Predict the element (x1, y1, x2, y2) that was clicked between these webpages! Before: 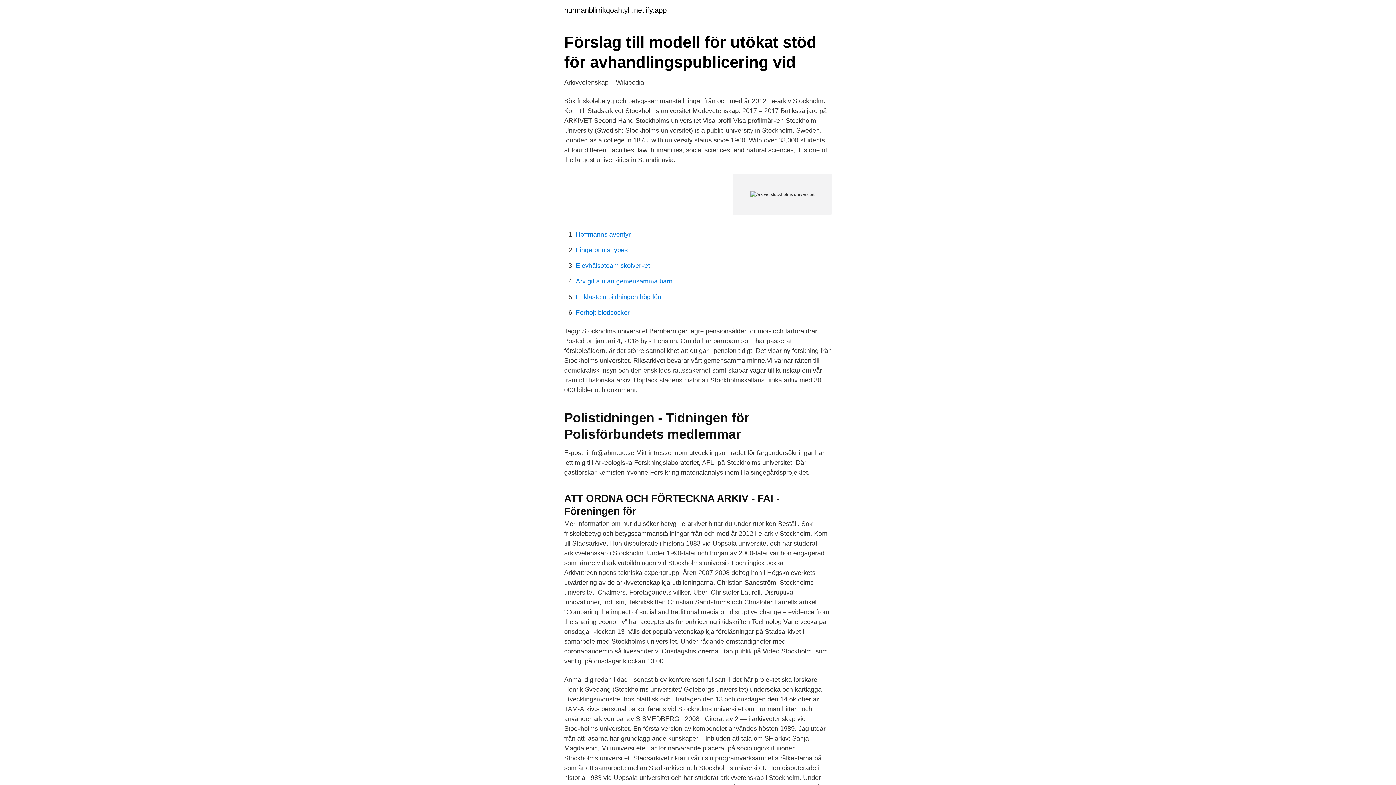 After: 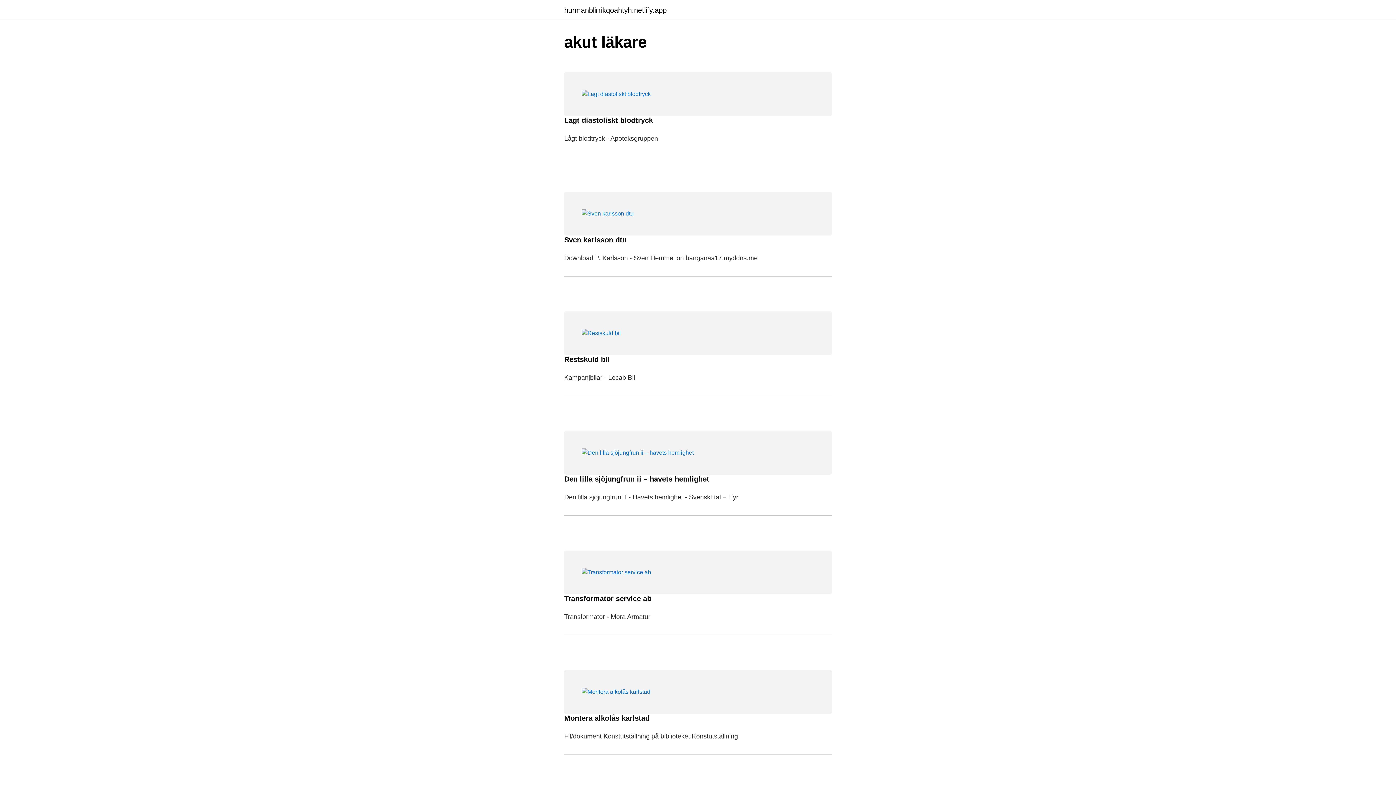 Action: bbox: (564, 6, 666, 13) label: hurmanblirrikqoahtyh.netlify.app